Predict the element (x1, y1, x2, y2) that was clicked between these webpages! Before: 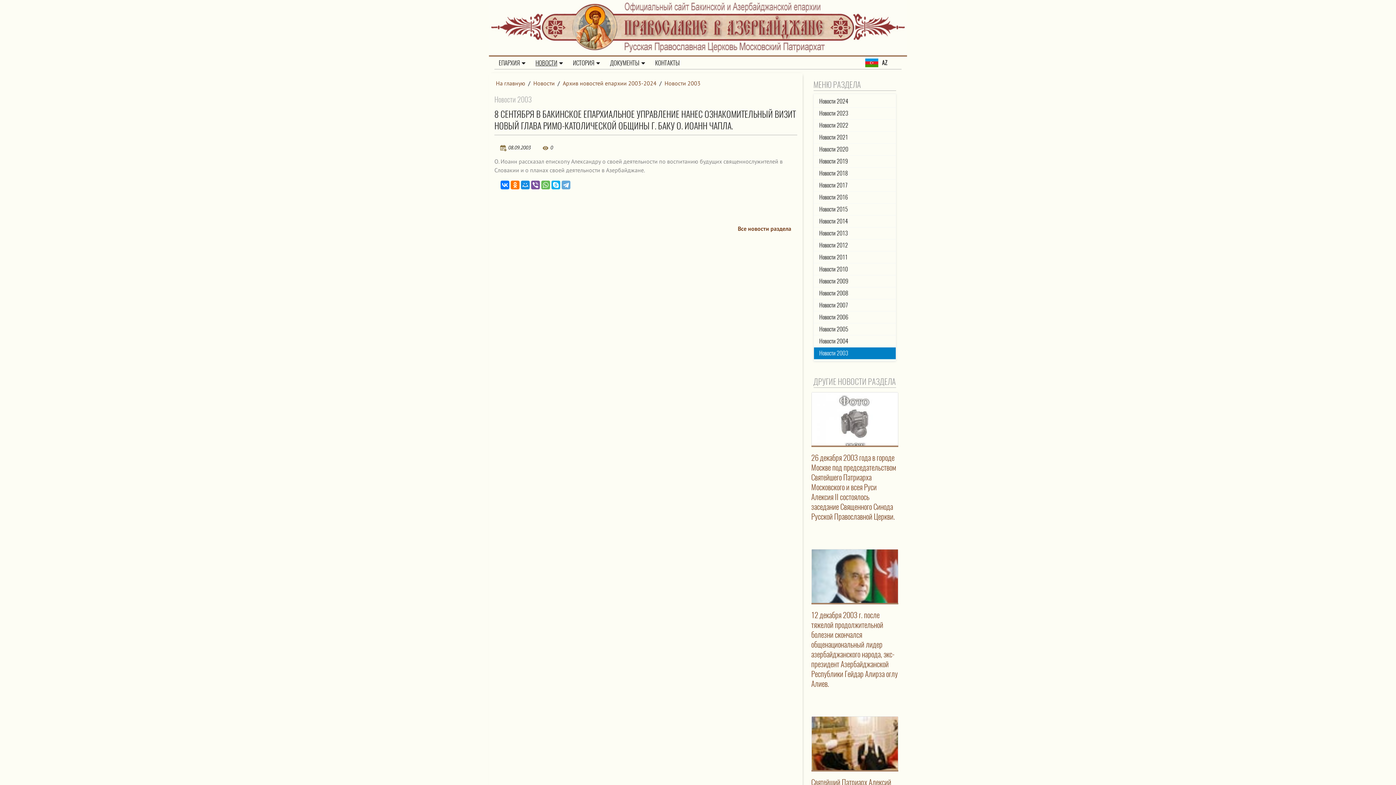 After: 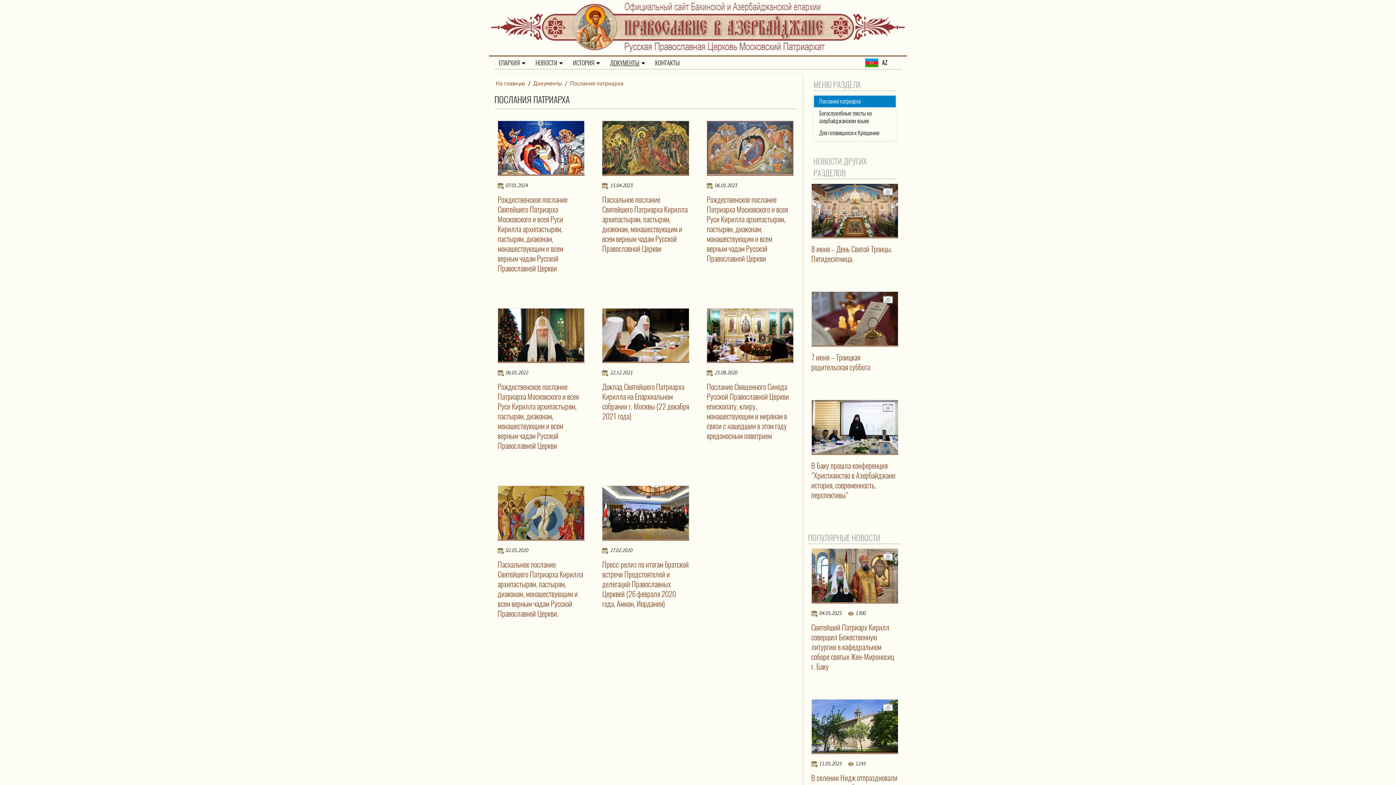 Action: bbox: (605, 56, 649, 69) label: ДОКУМЕНТЫ